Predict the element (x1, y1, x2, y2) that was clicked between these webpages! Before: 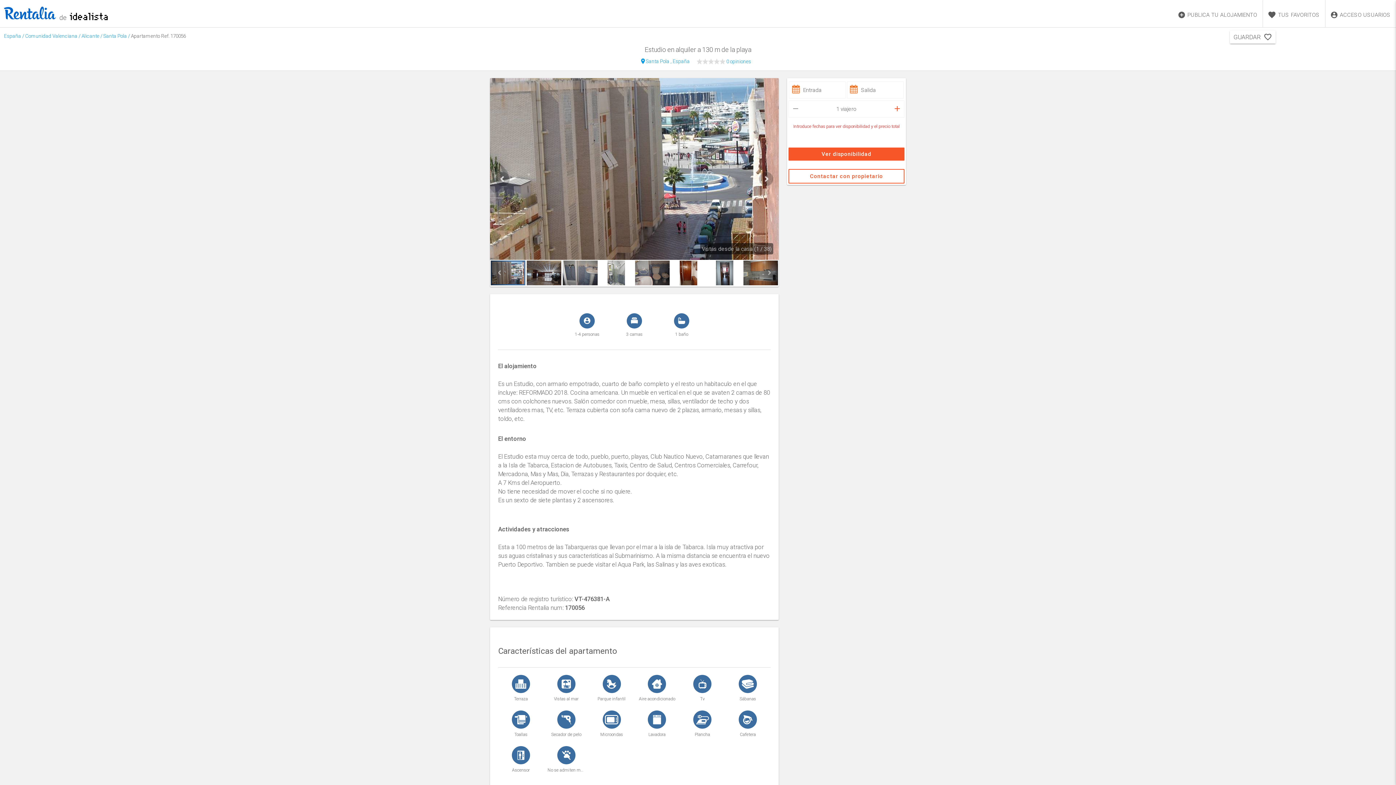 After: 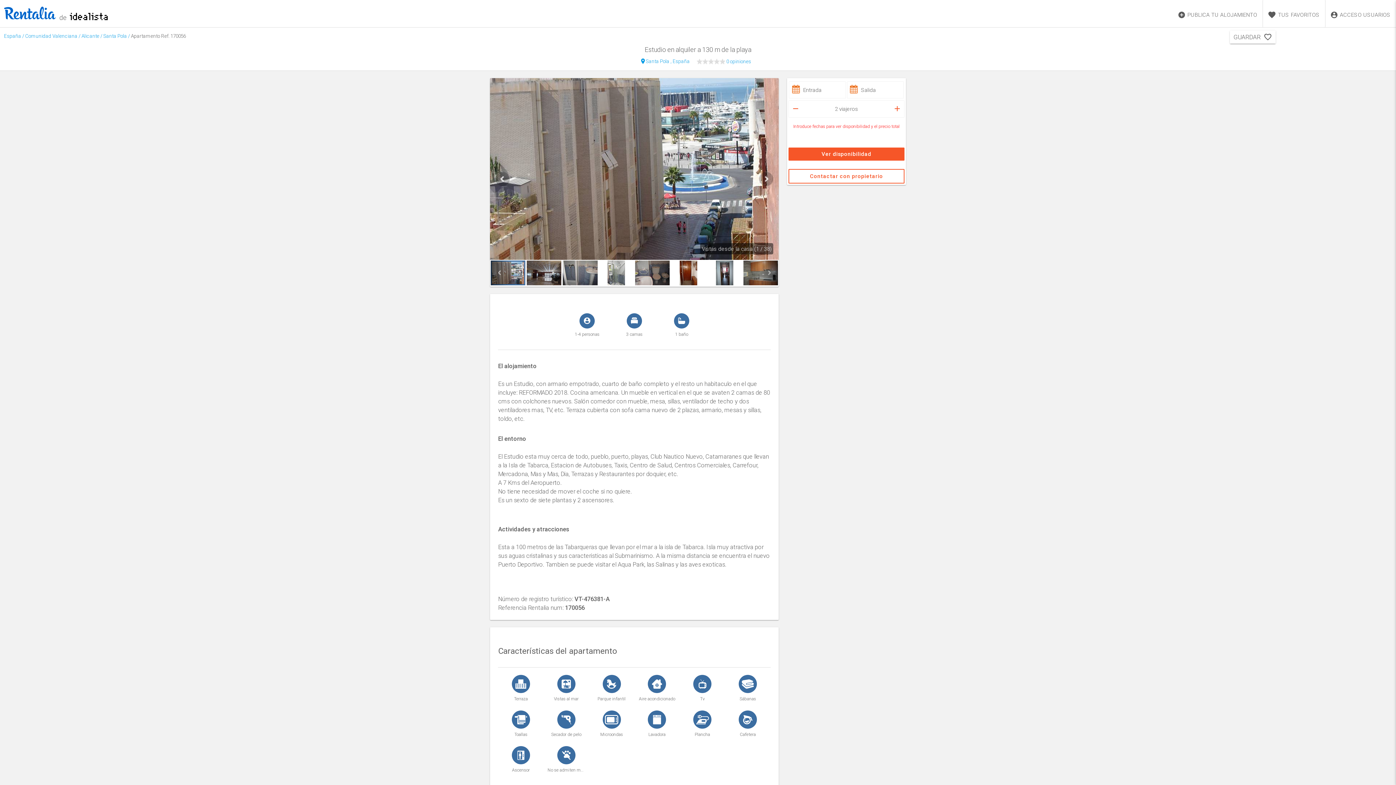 Action: bbox: (890, 102, 904, 115) label: add